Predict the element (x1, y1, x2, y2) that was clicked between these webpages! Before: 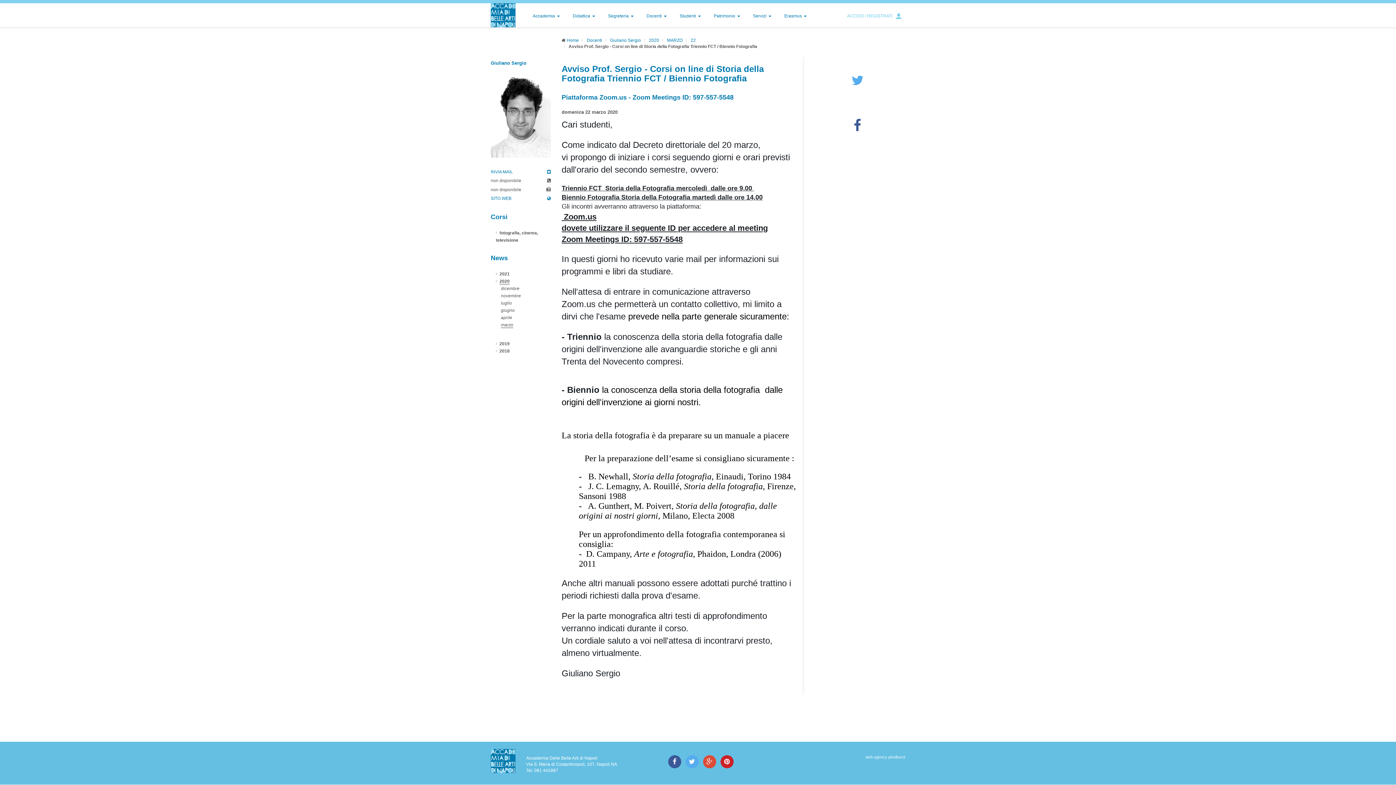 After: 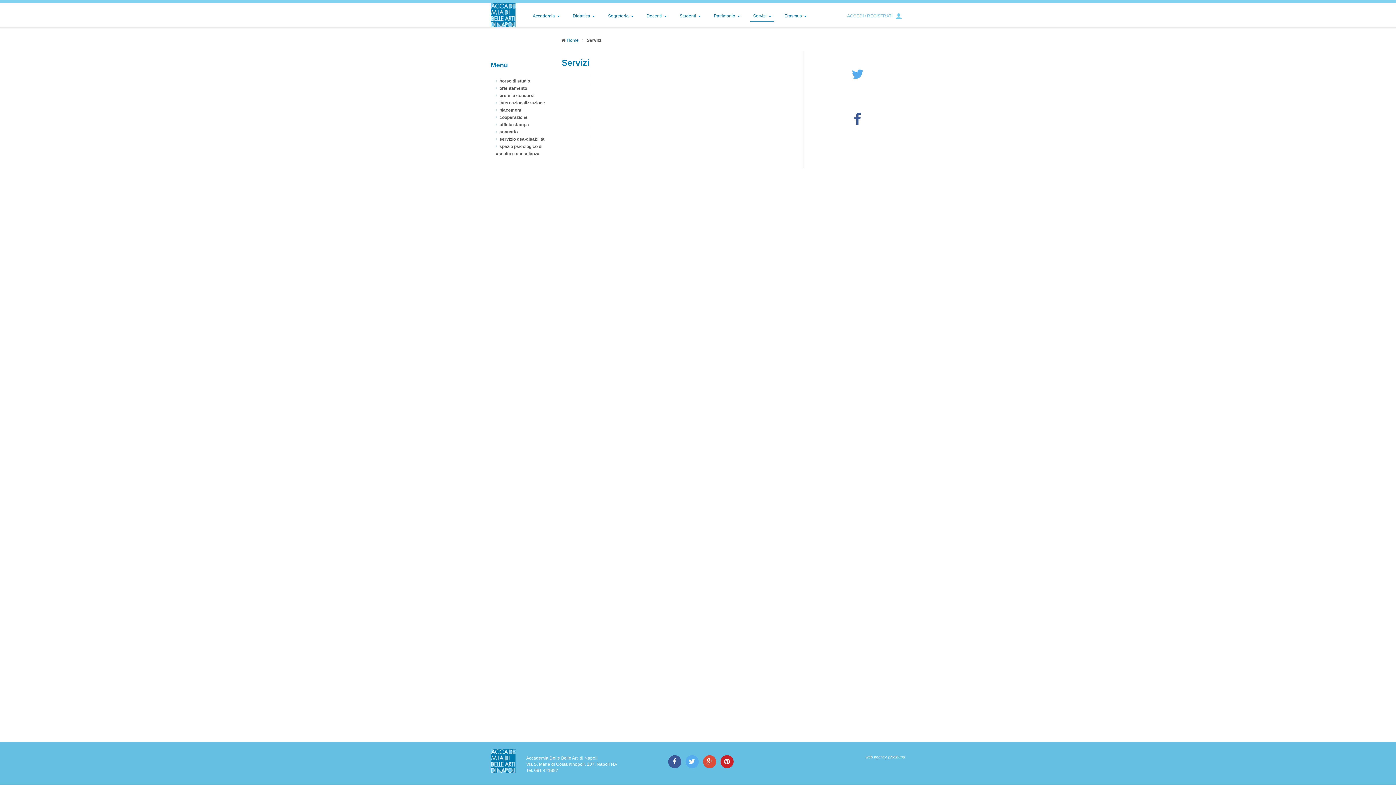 Action: label: Servizi  bbox: (750, 10, 774, 21)